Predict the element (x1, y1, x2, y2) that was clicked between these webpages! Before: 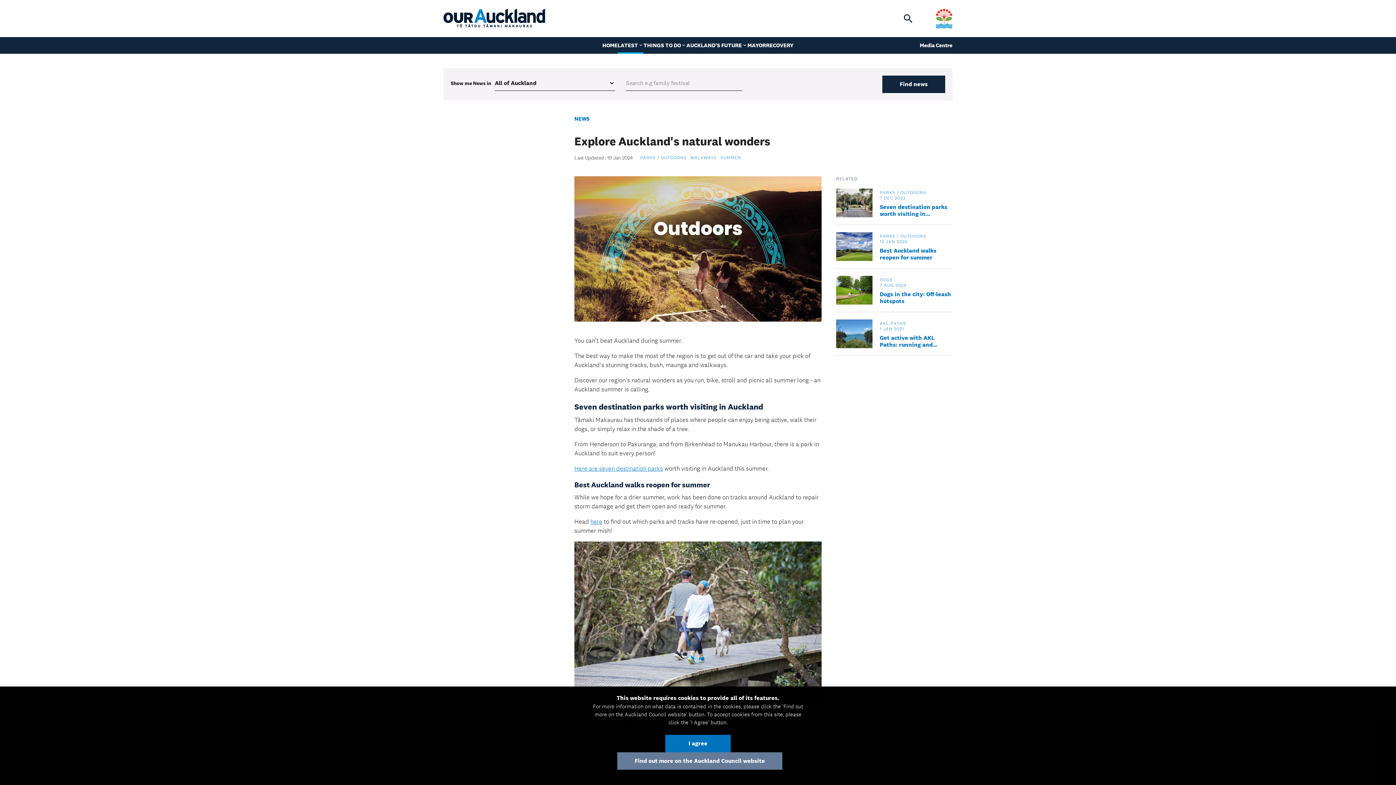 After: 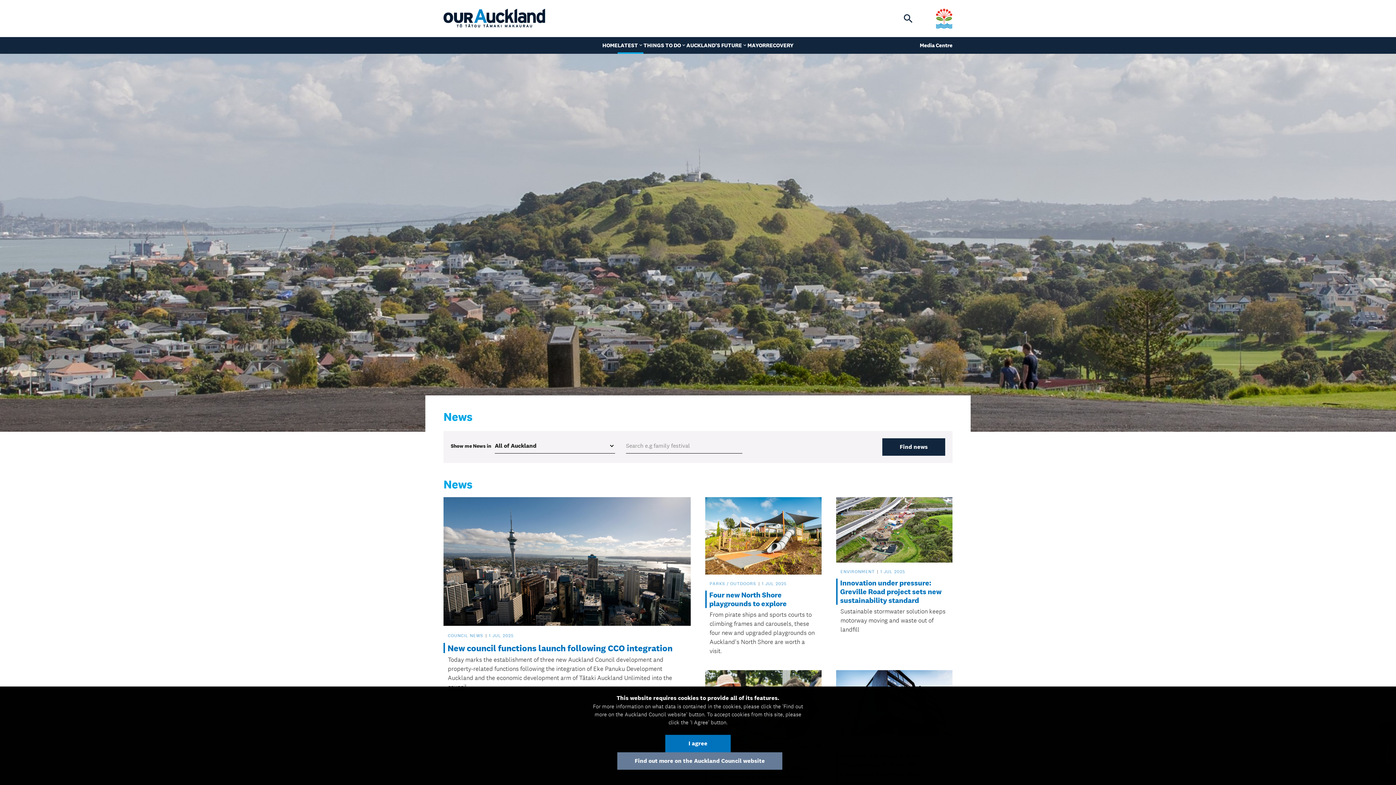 Action: label: NEWS bbox: (574, 115, 589, 122)